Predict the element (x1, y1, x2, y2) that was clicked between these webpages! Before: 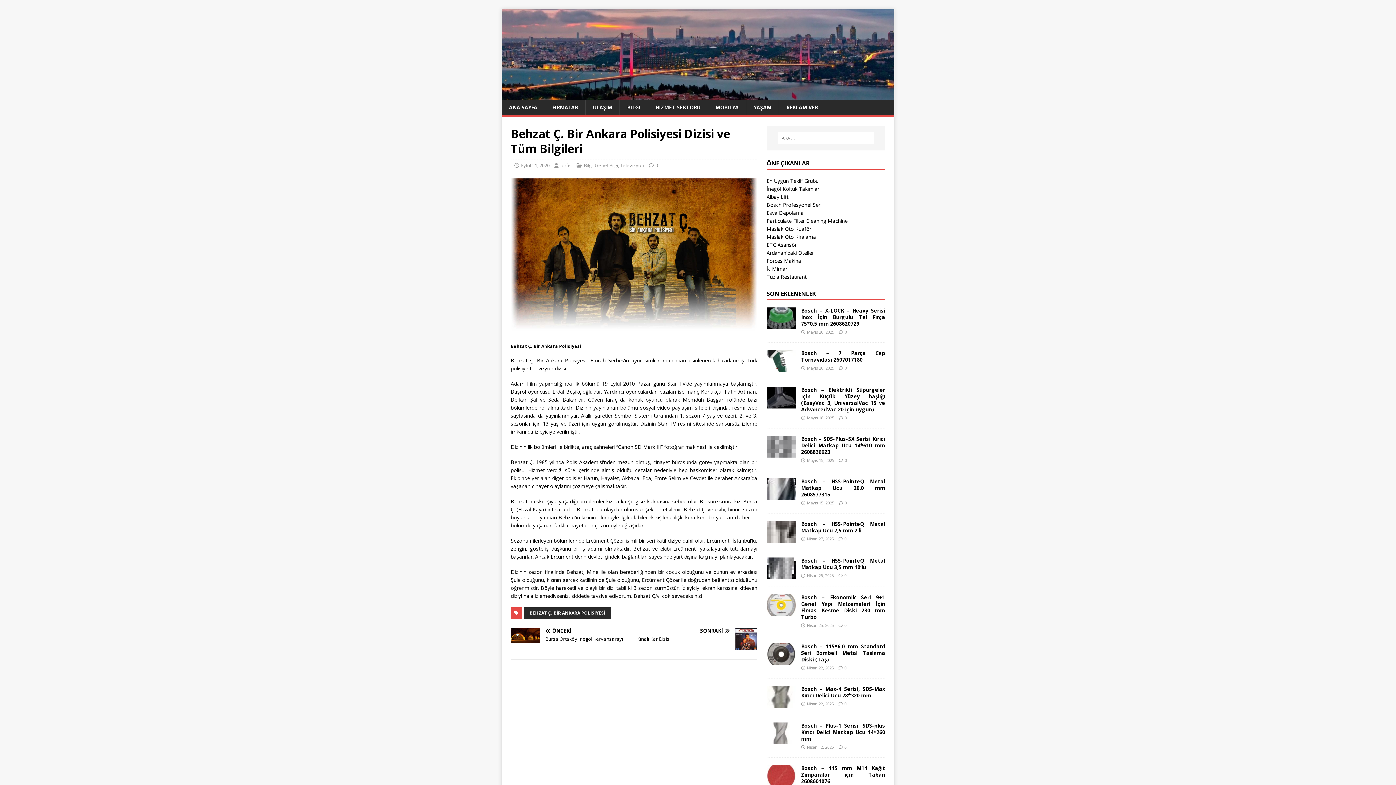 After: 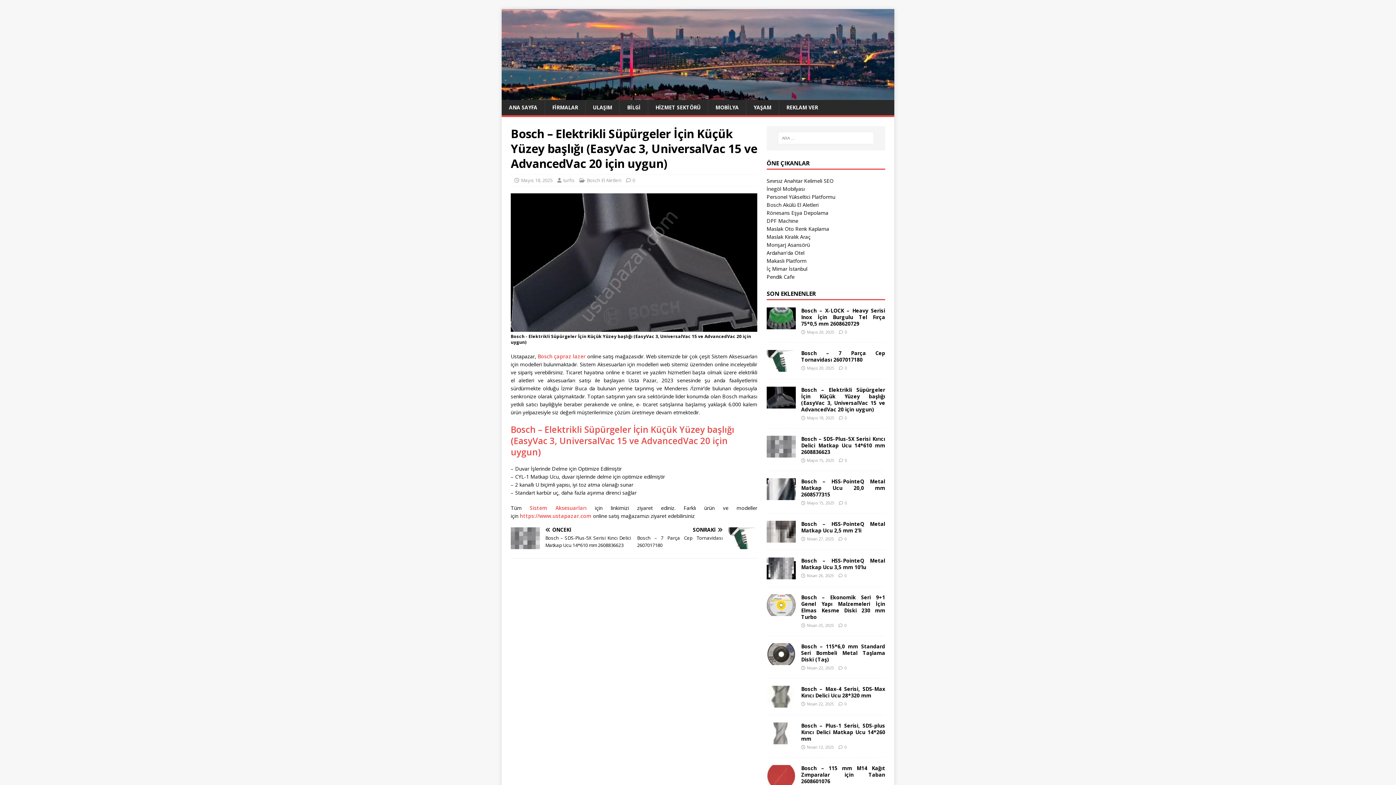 Action: label: 0 bbox: (845, 415, 847, 420)